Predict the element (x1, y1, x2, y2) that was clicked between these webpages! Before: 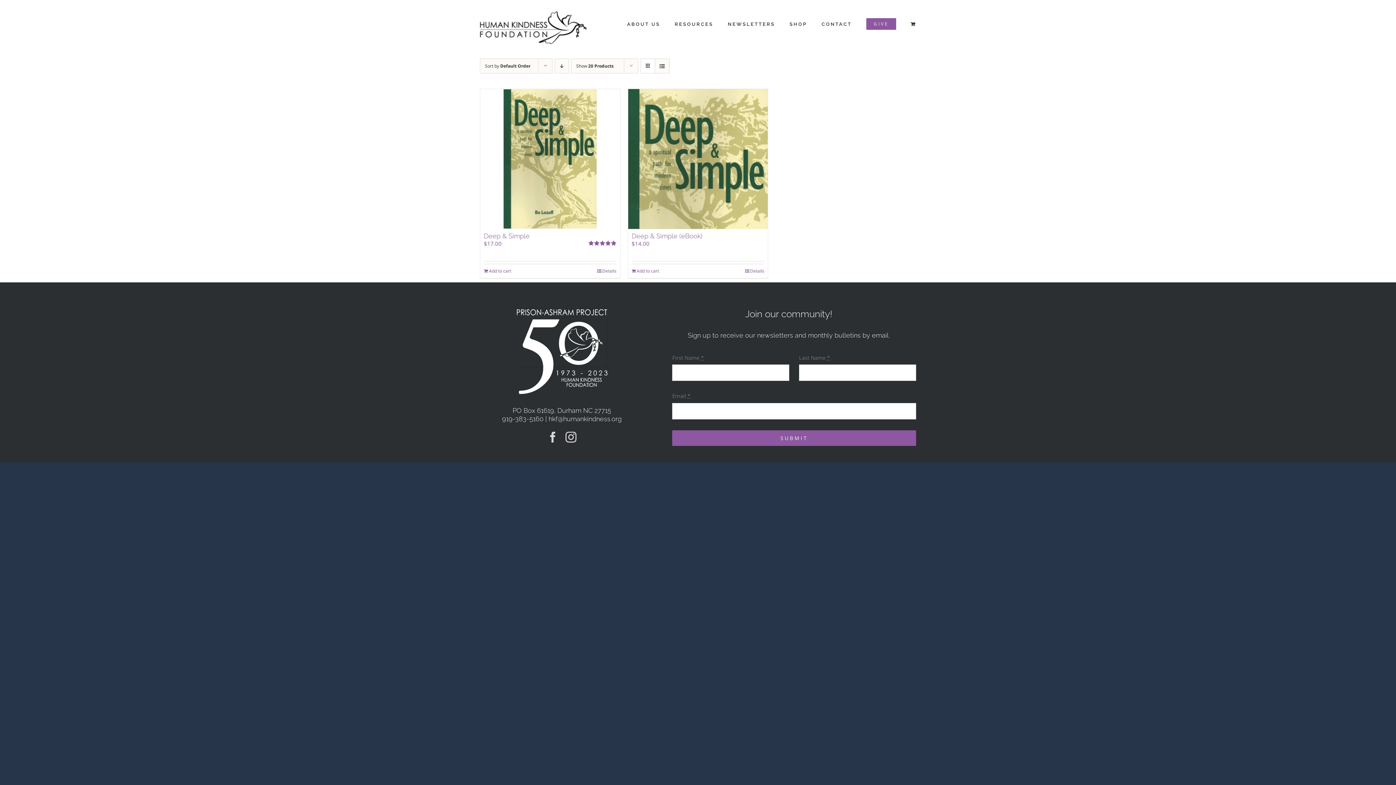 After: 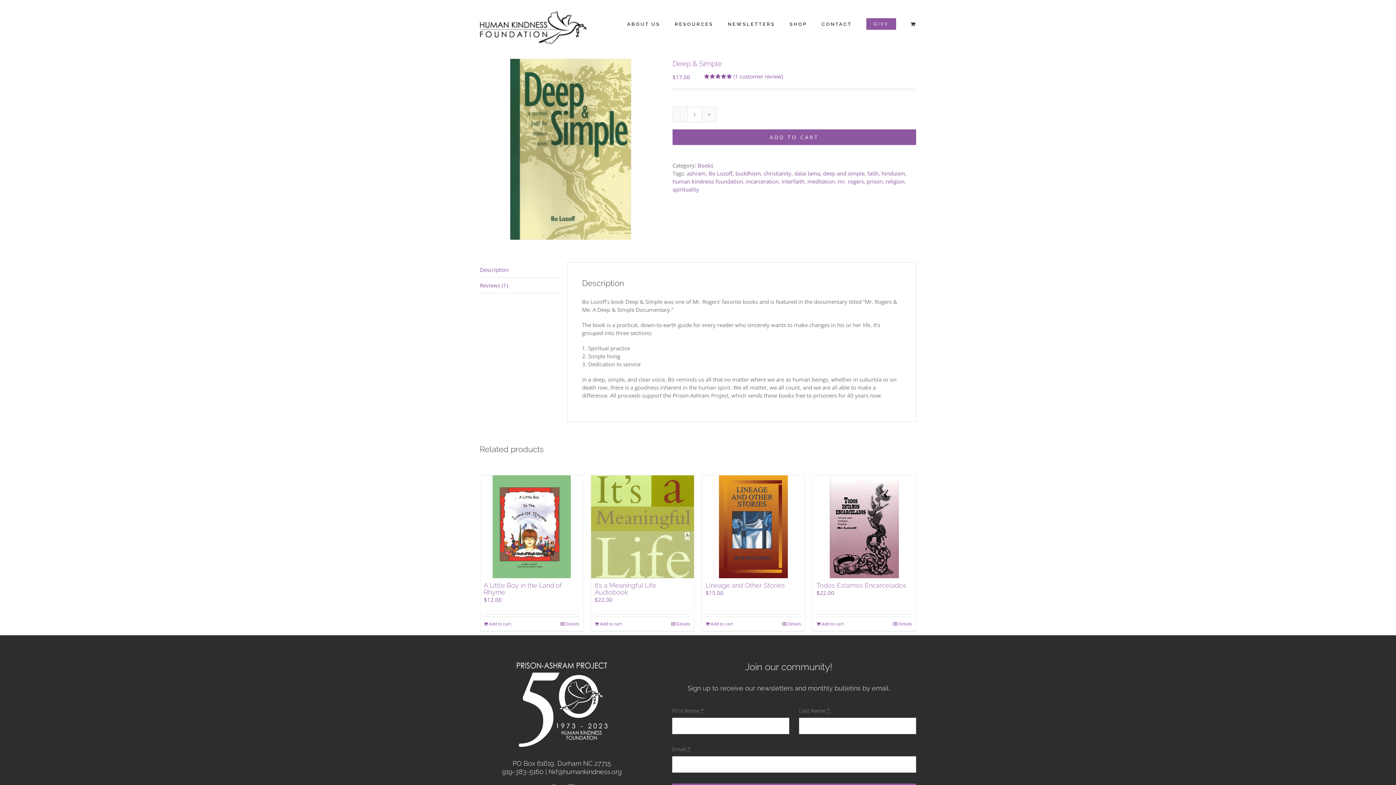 Action: bbox: (484, 232, 529, 239) label: Deep & Simple